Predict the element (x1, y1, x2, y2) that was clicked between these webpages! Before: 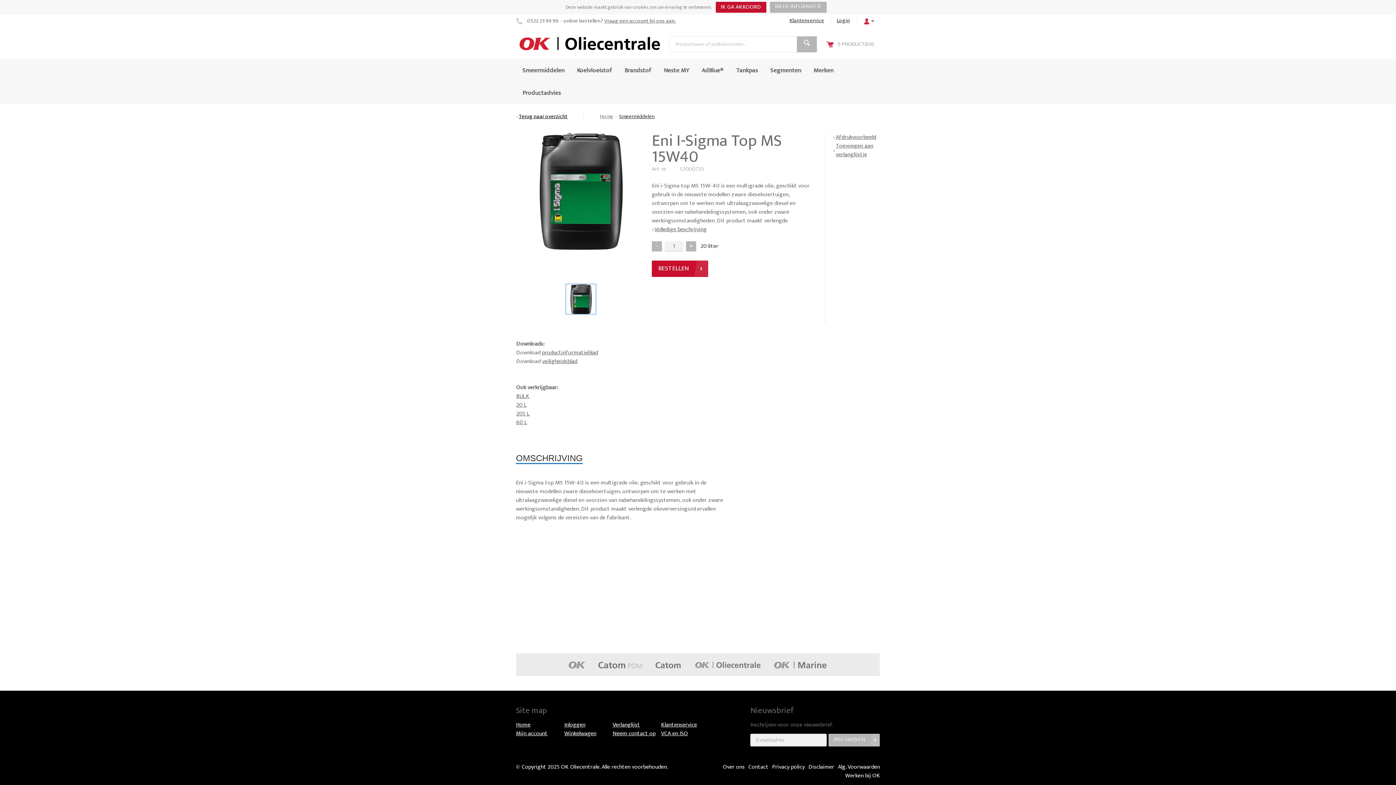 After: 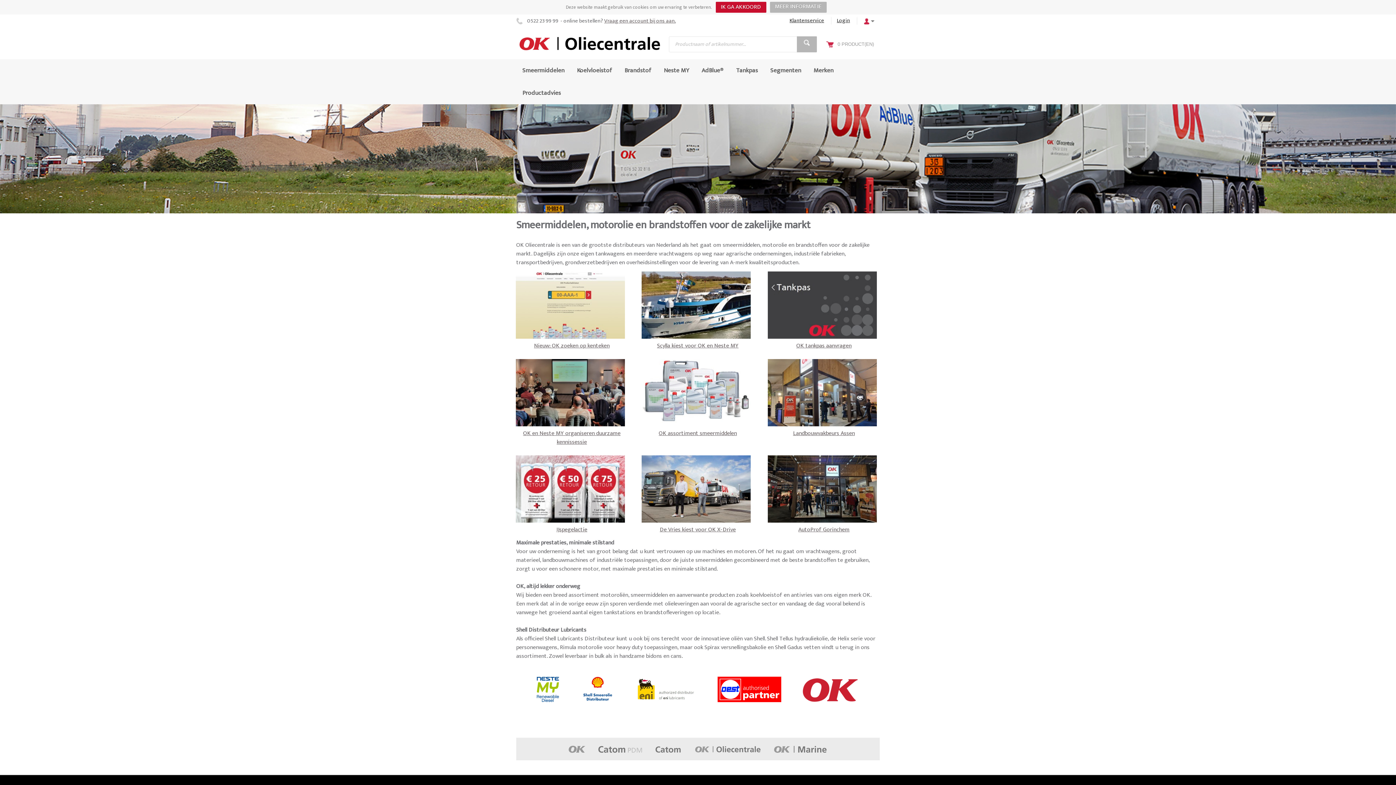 Action: bbox: (516, 34, 661, 53)